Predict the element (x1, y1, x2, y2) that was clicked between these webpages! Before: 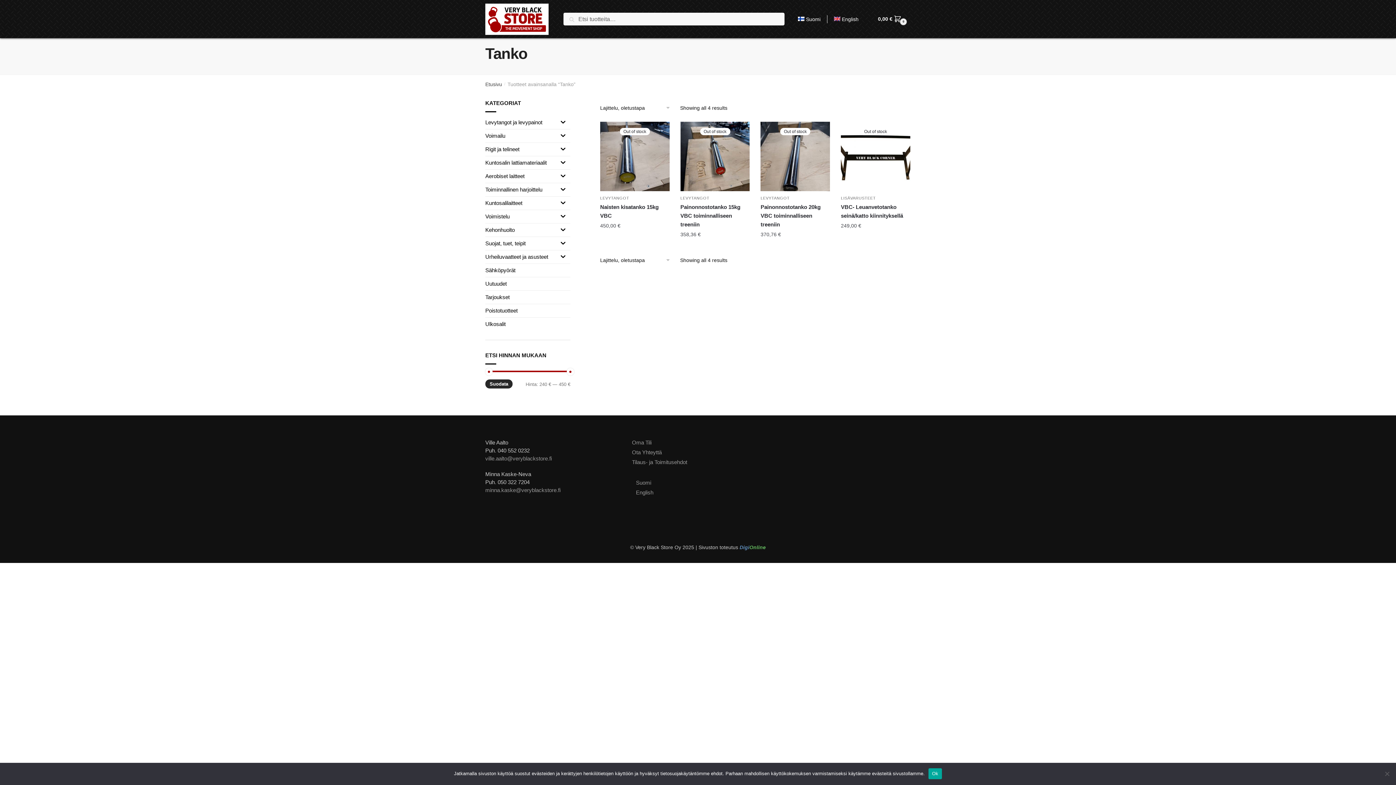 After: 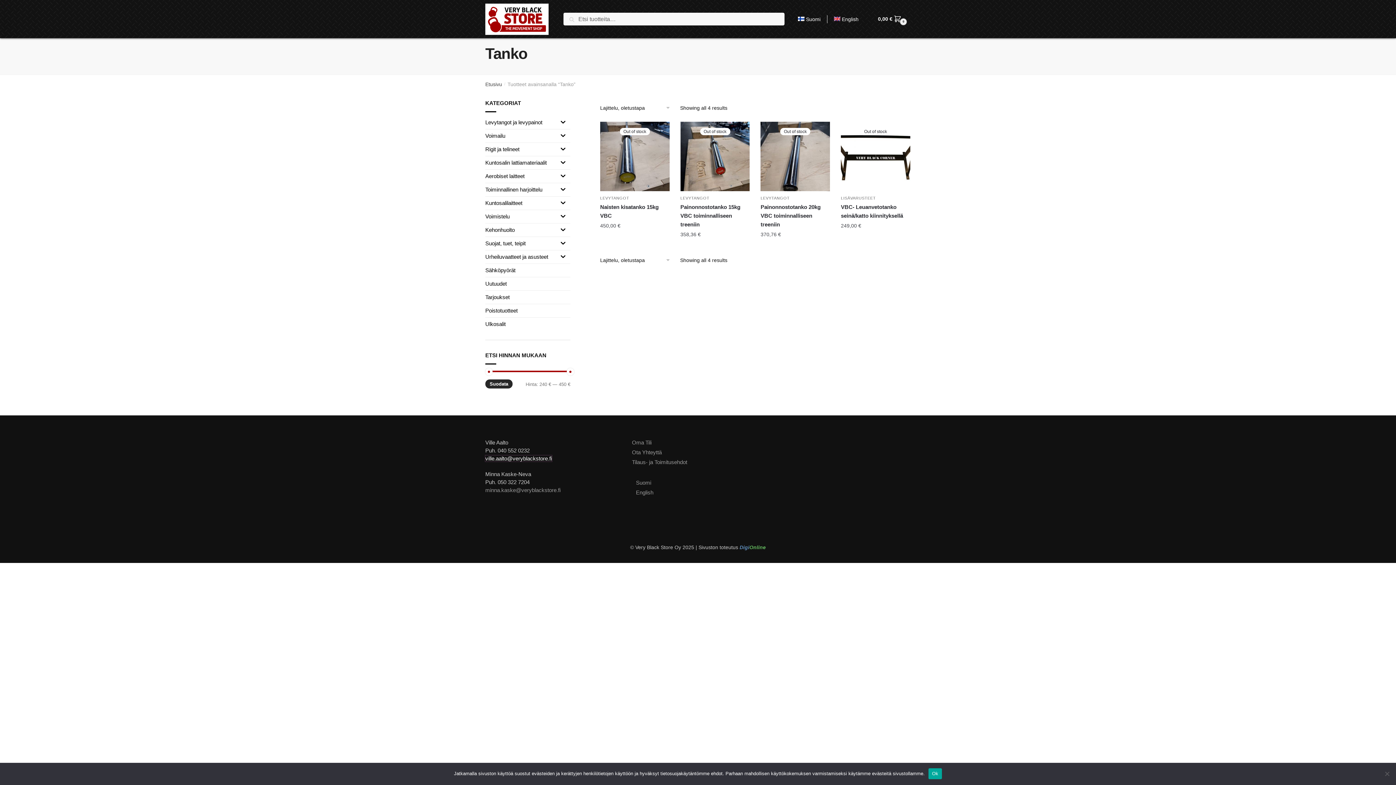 Action: label: ville.aalto@veryblackstore.fi bbox: (485, 455, 552, 461)